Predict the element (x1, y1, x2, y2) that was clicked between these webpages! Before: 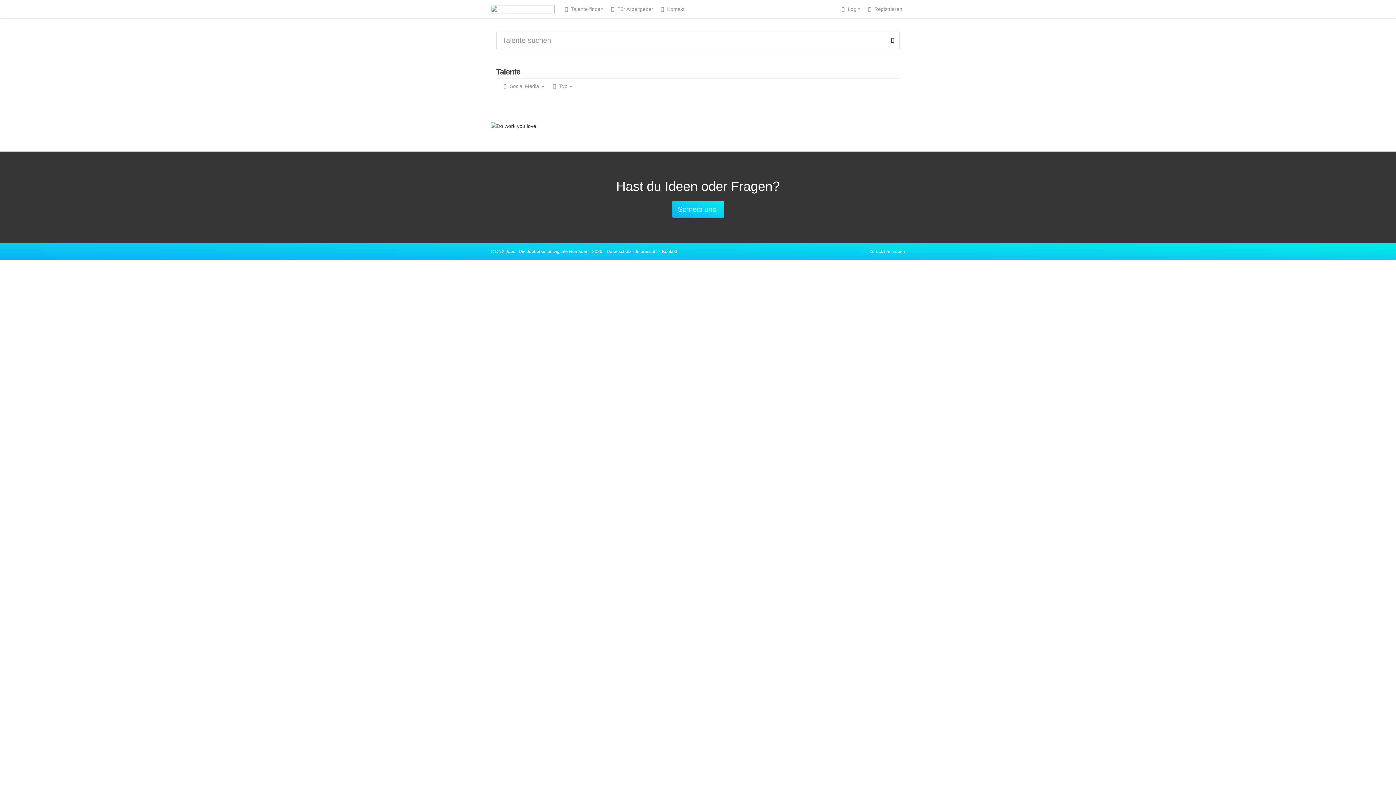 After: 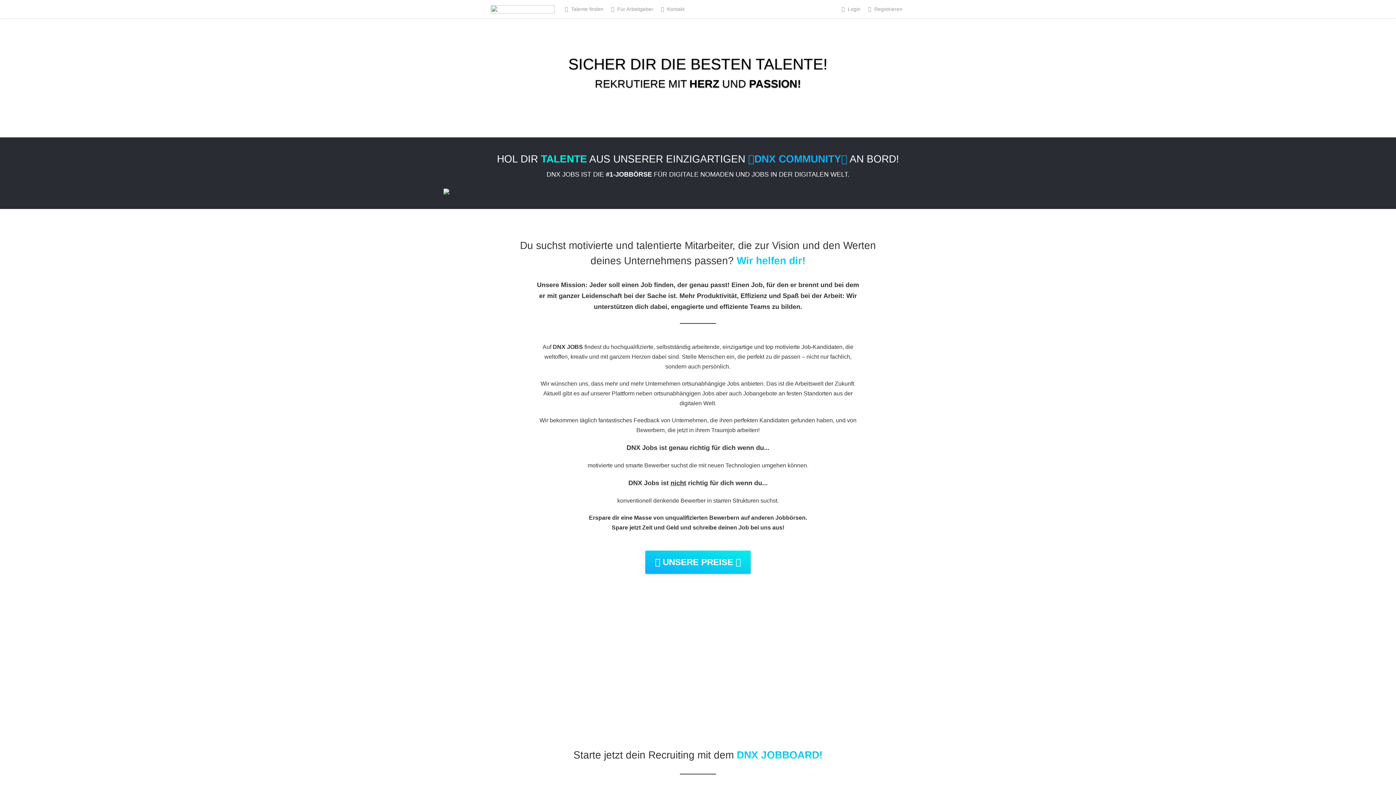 Action: bbox: (606, 0, 656, 18) label:  Für Arbeitgeber